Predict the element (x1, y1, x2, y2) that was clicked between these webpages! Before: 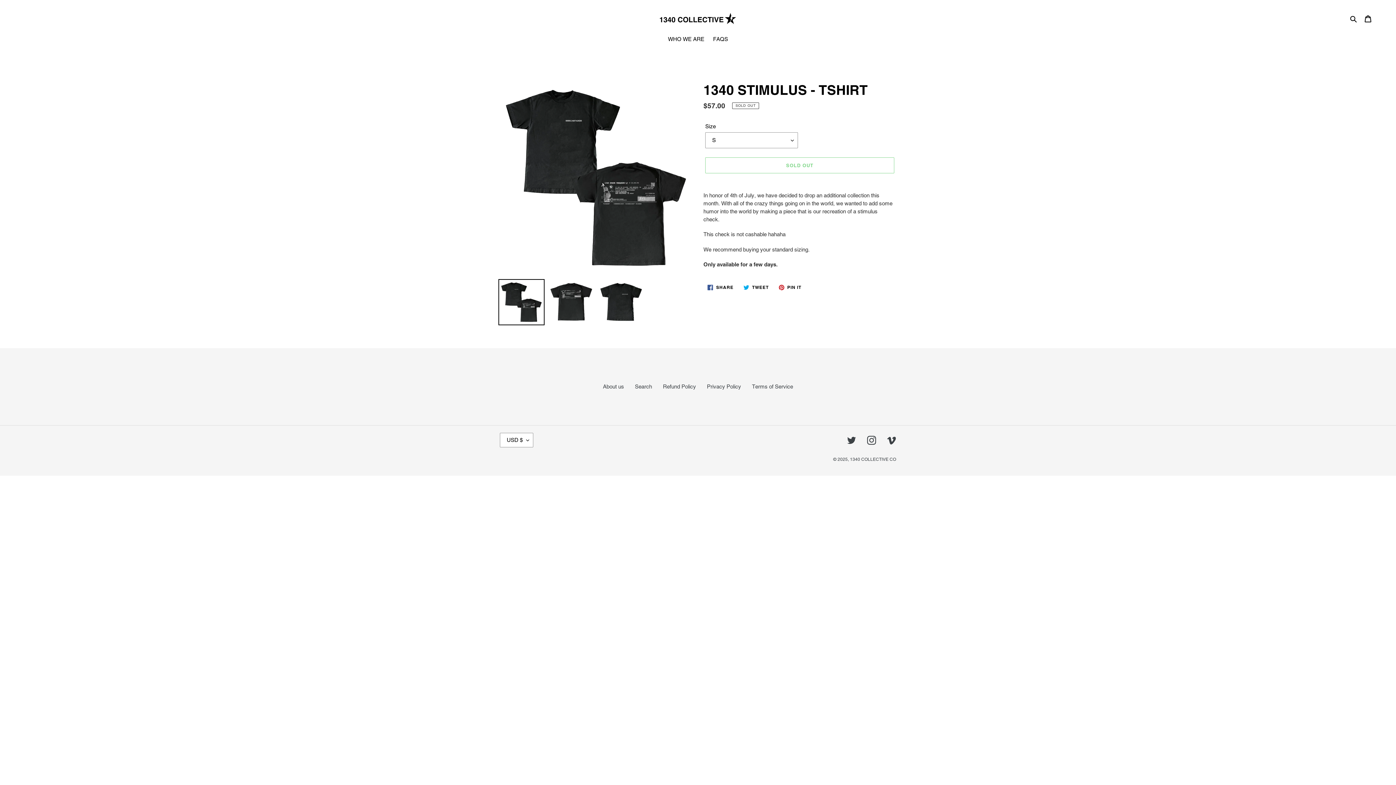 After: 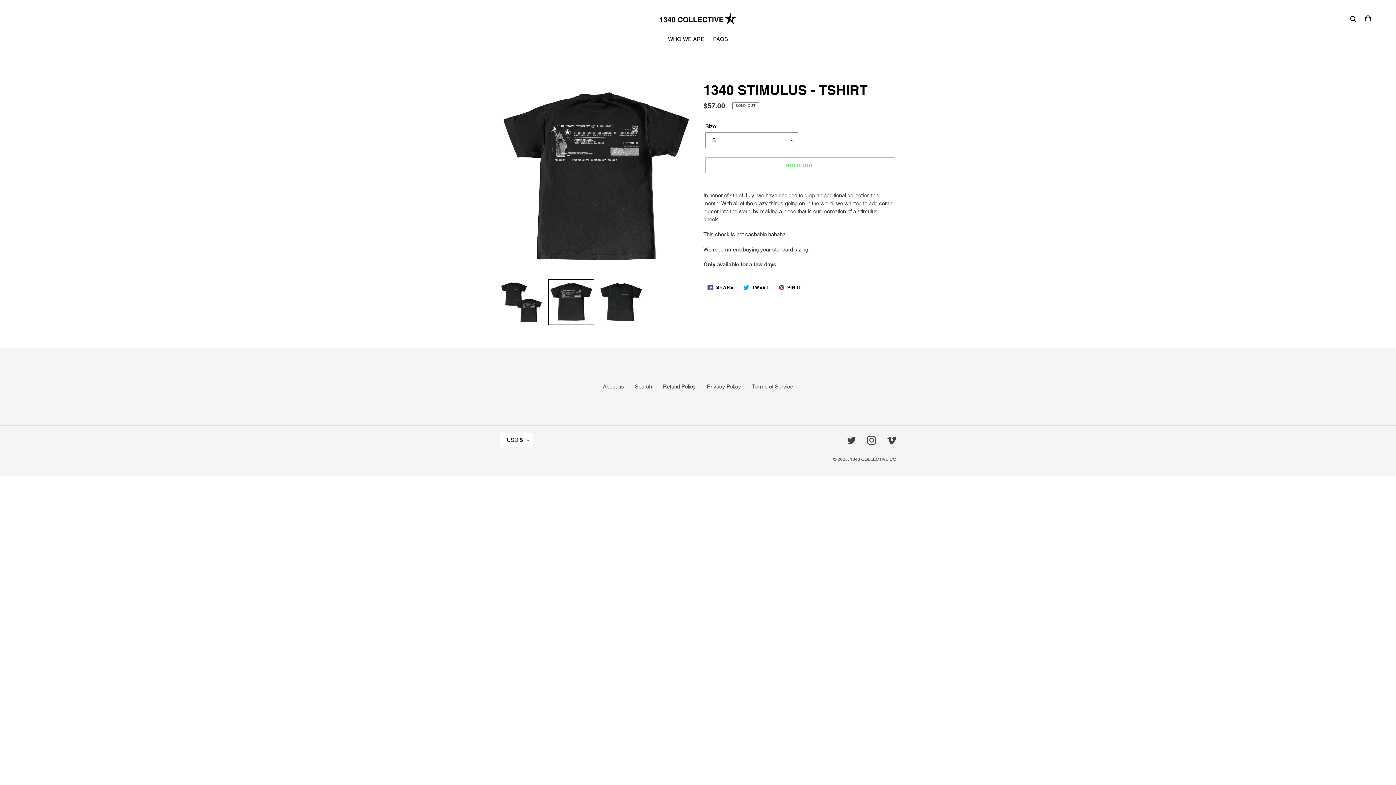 Action: bbox: (548, 279, 594, 325)